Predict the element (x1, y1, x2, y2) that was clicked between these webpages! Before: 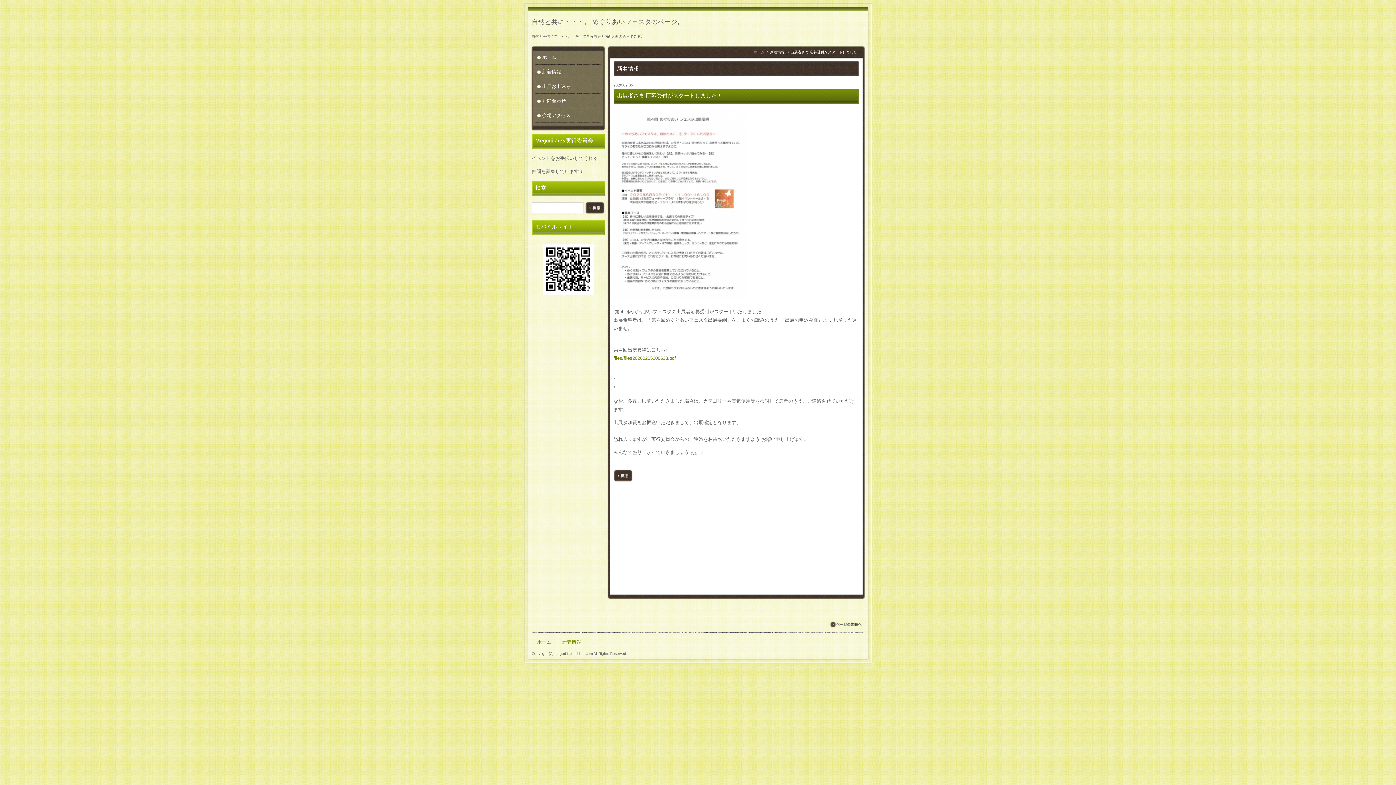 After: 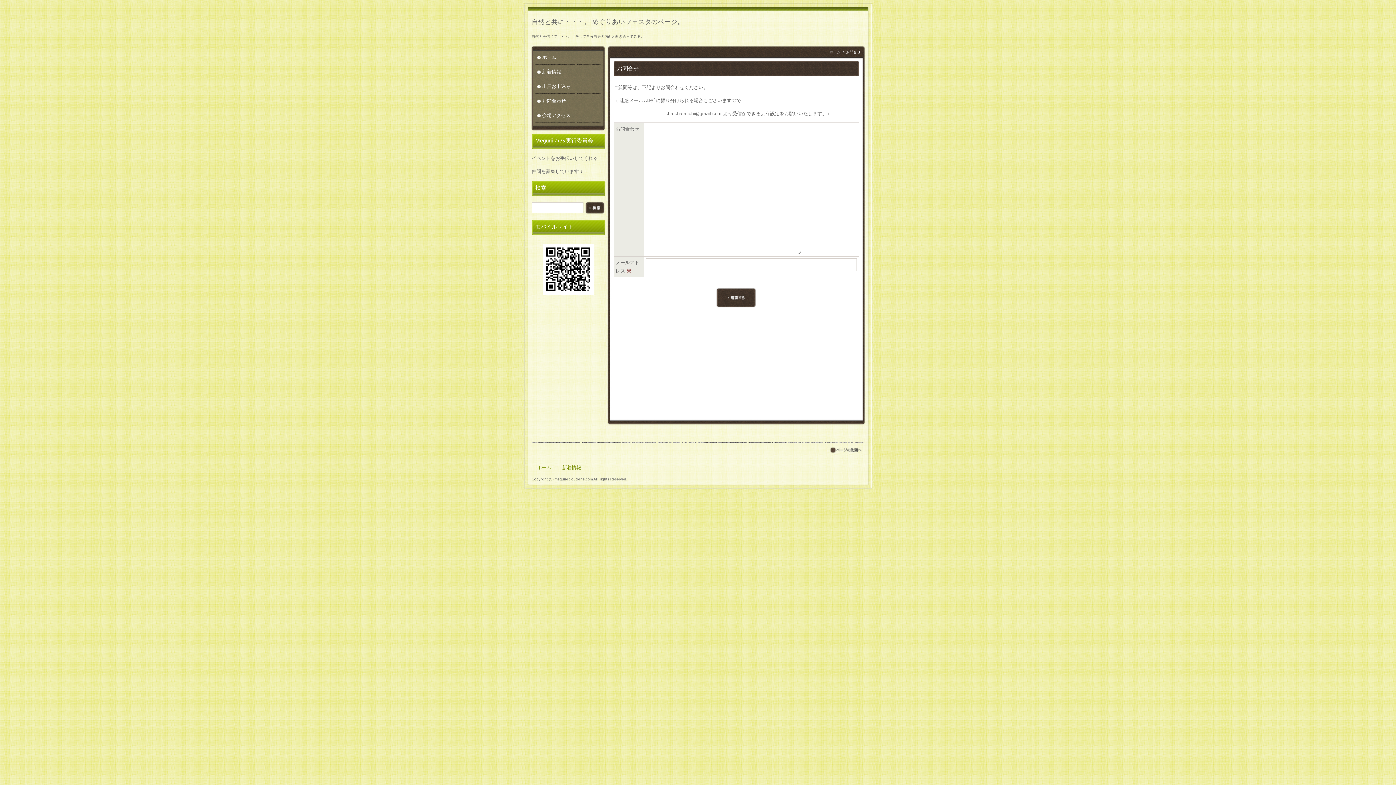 Action: bbox: (535, 93, 600, 107) label: お問合わせ